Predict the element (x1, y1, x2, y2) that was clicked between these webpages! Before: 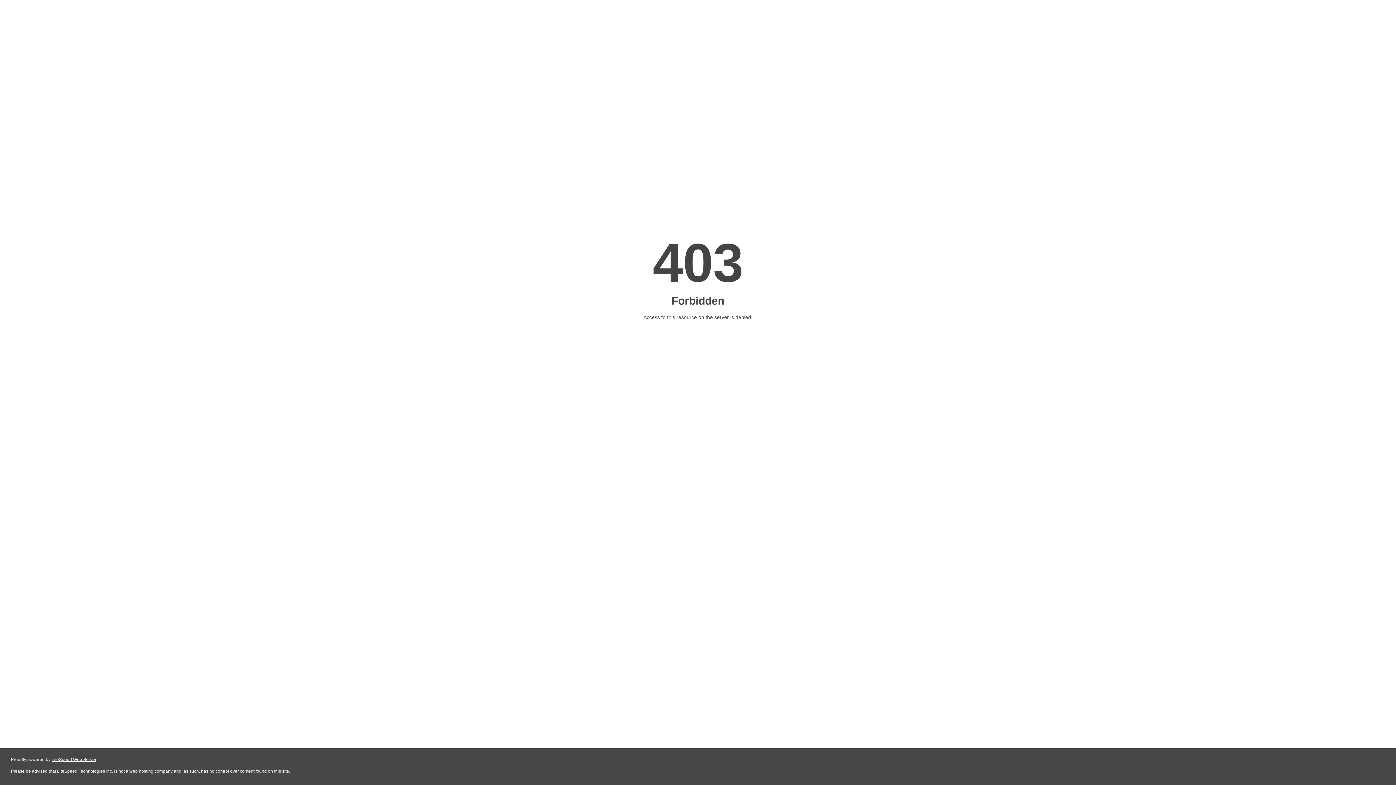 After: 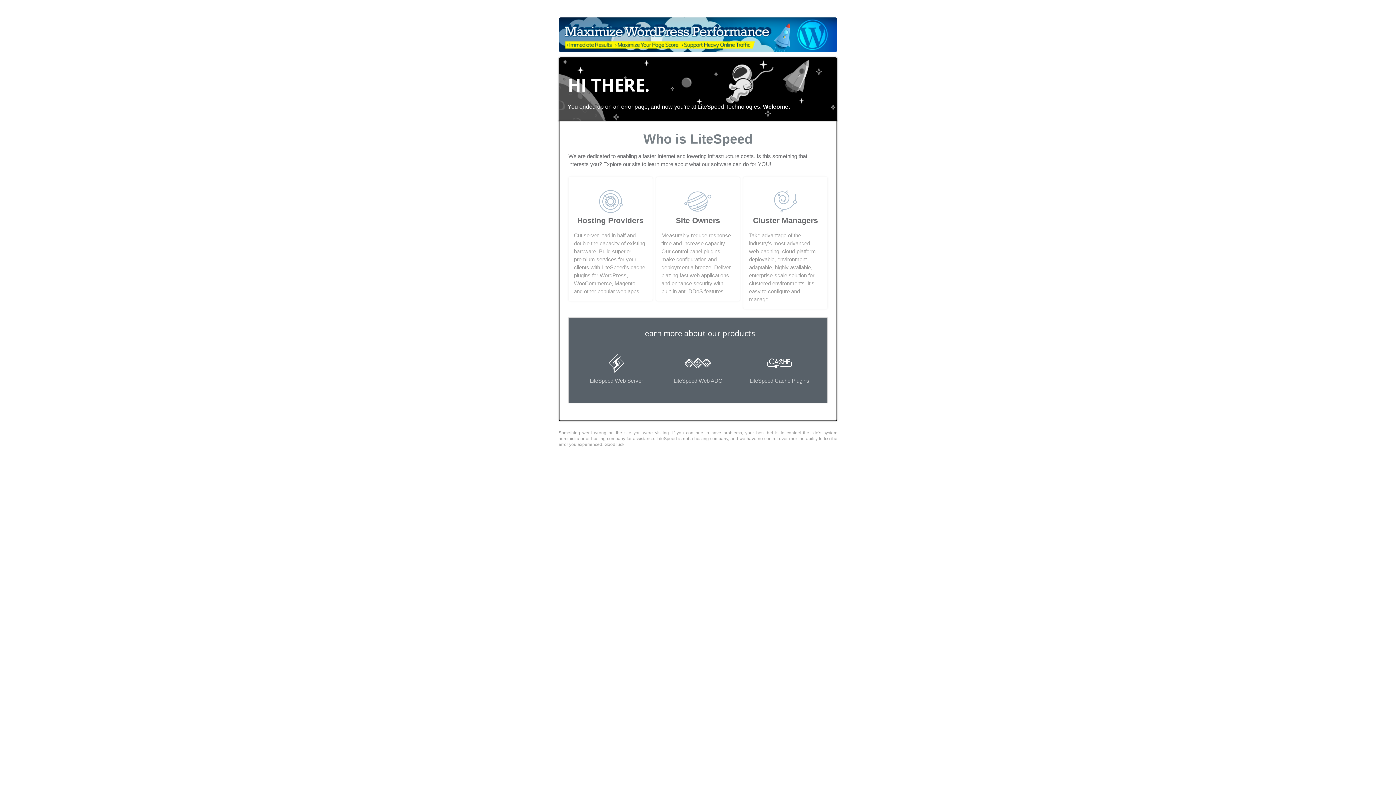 Action: bbox: (51, 757, 96, 762) label: LiteSpeed Web Server